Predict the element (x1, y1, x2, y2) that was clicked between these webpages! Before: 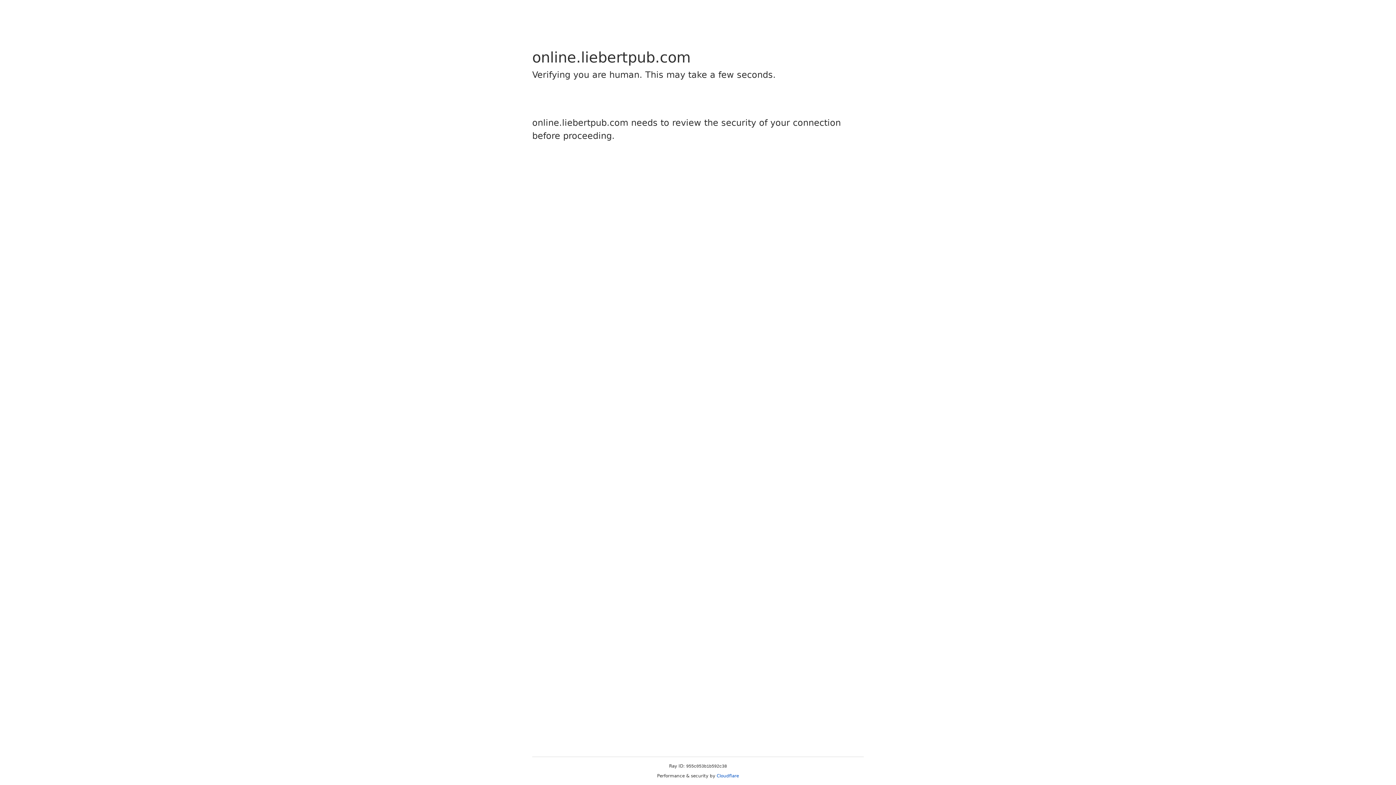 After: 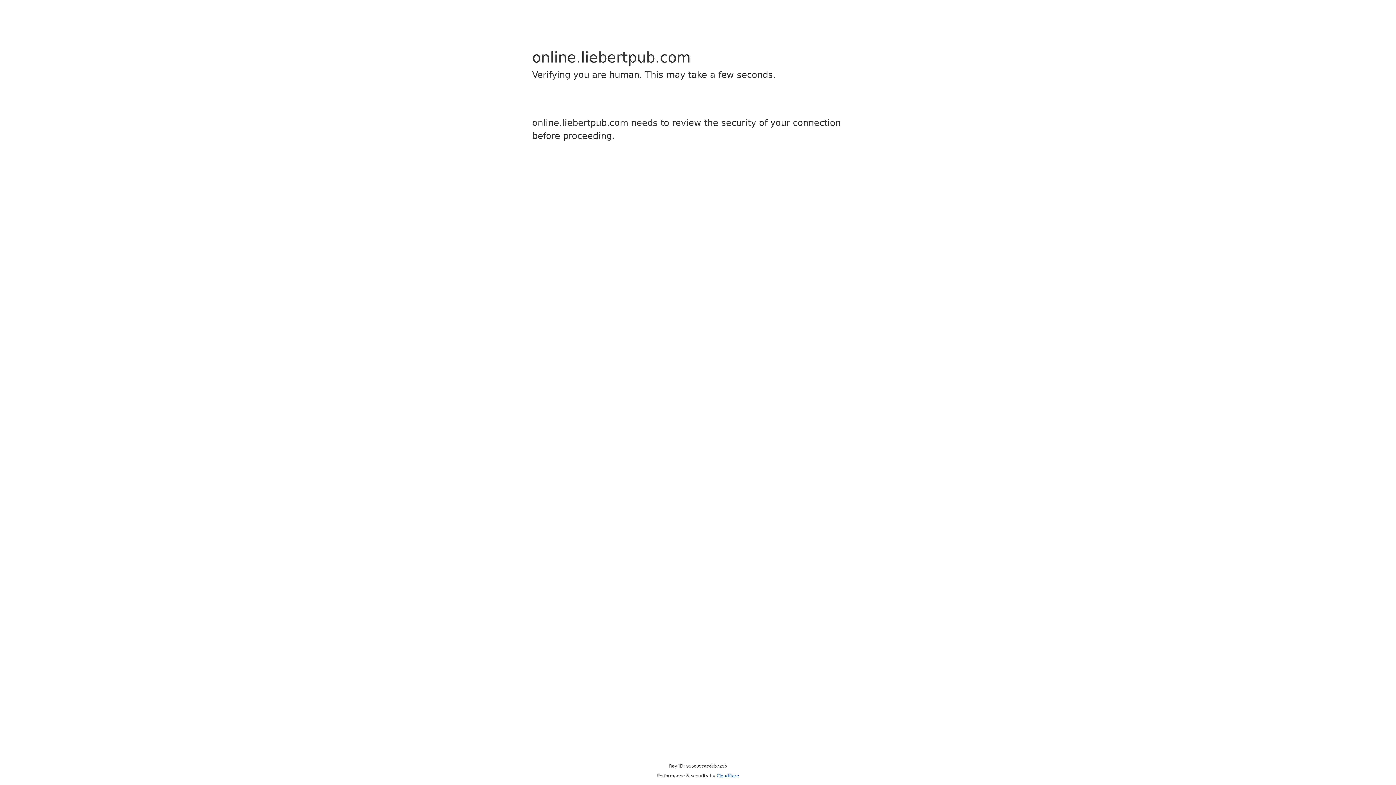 Action: label: Cloudflare bbox: (716, 773, 739, 778)